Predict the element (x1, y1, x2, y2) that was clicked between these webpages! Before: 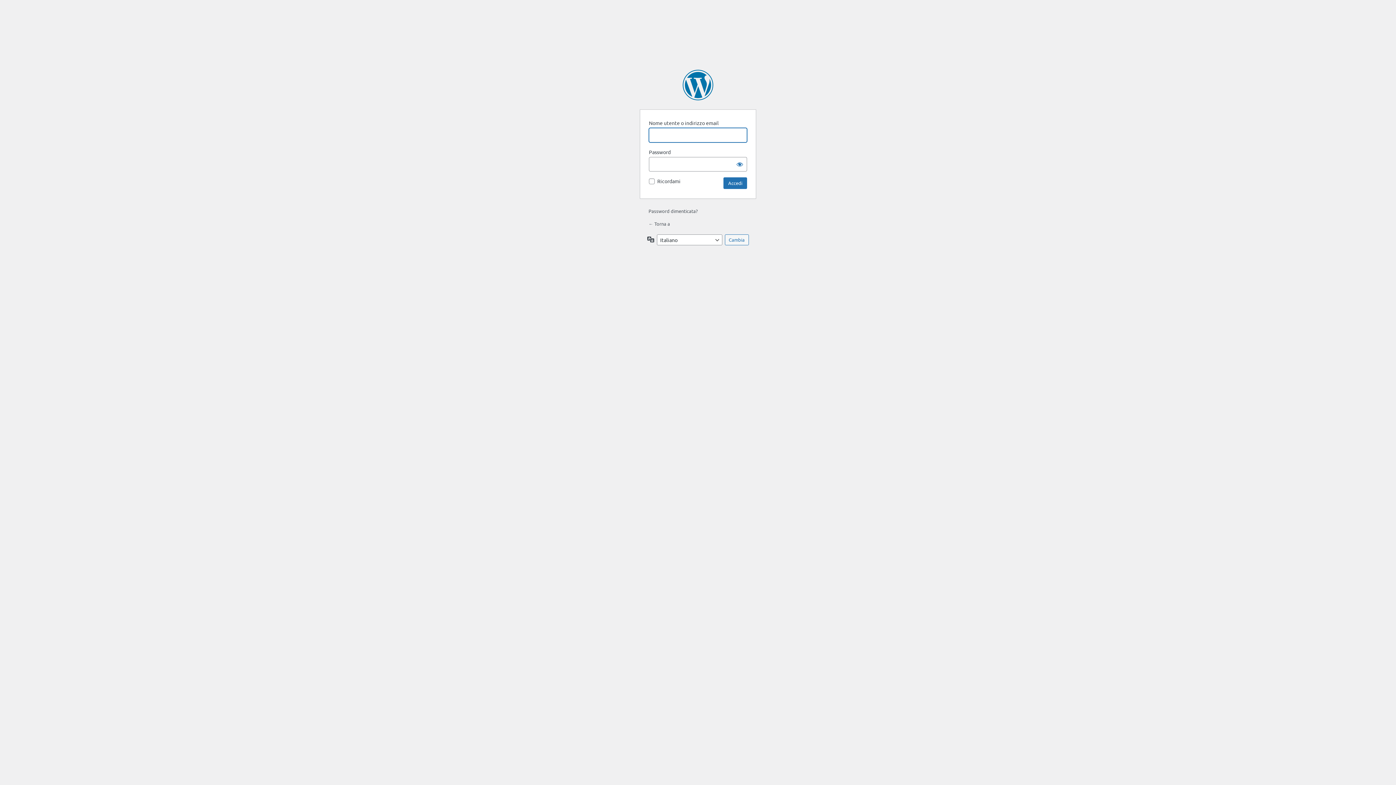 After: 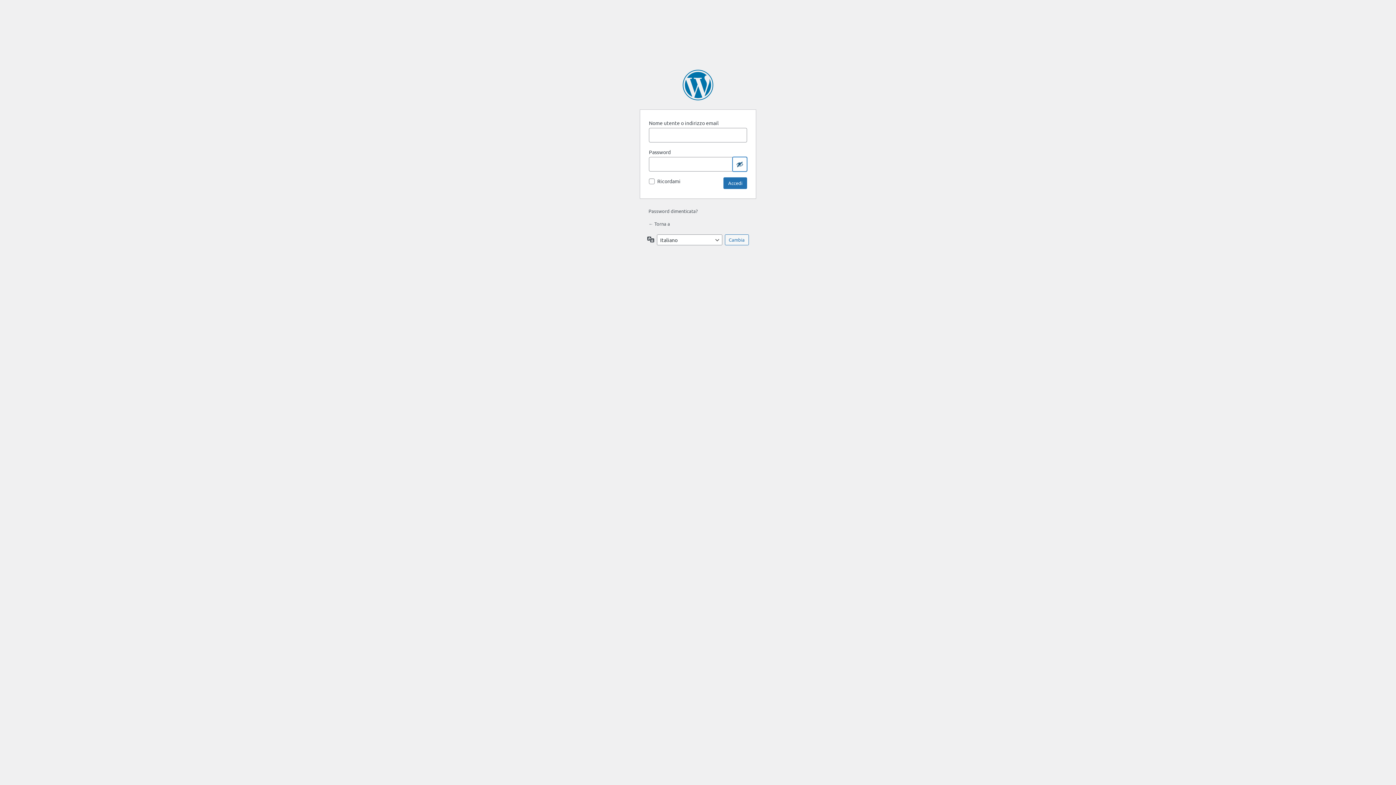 Action: label: Mostra password bbox: (732, 157, 747, 171)